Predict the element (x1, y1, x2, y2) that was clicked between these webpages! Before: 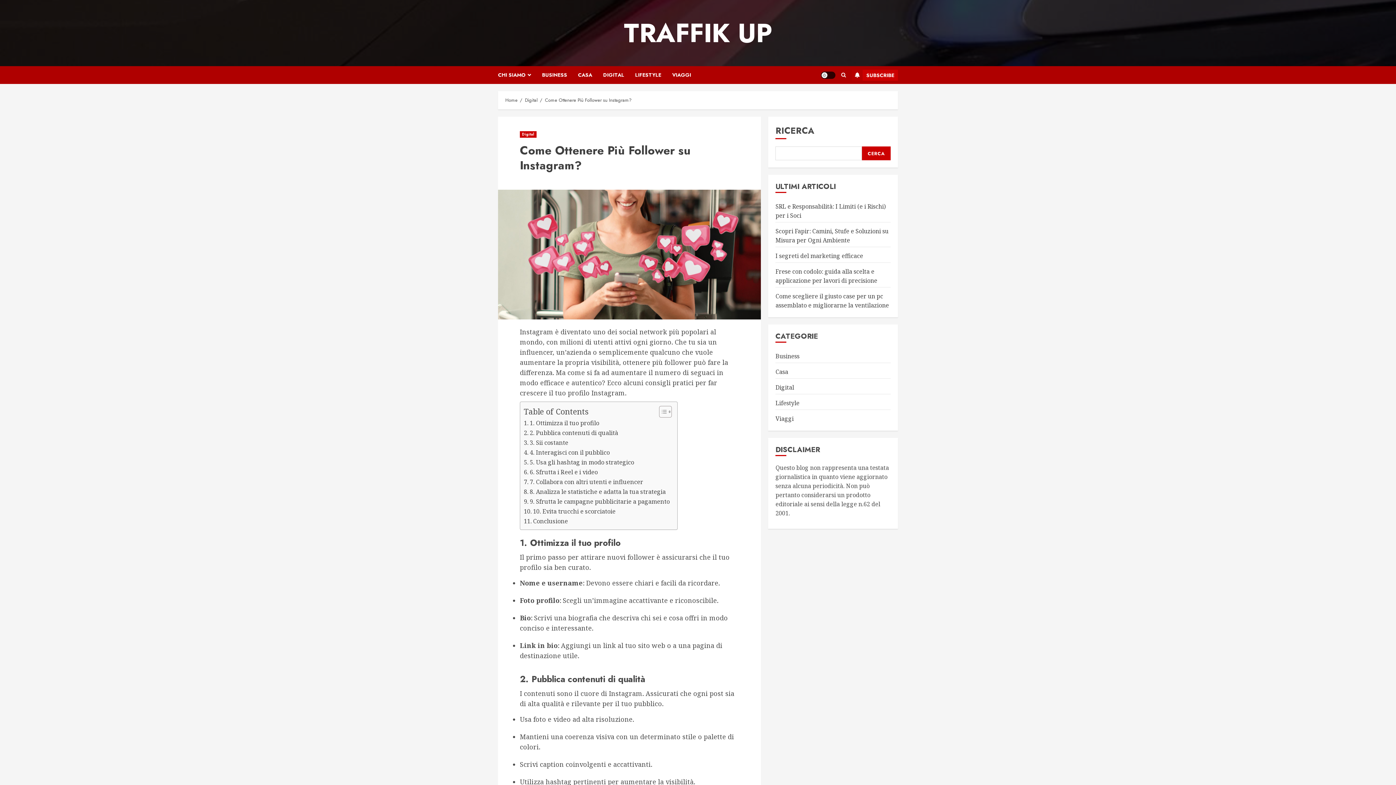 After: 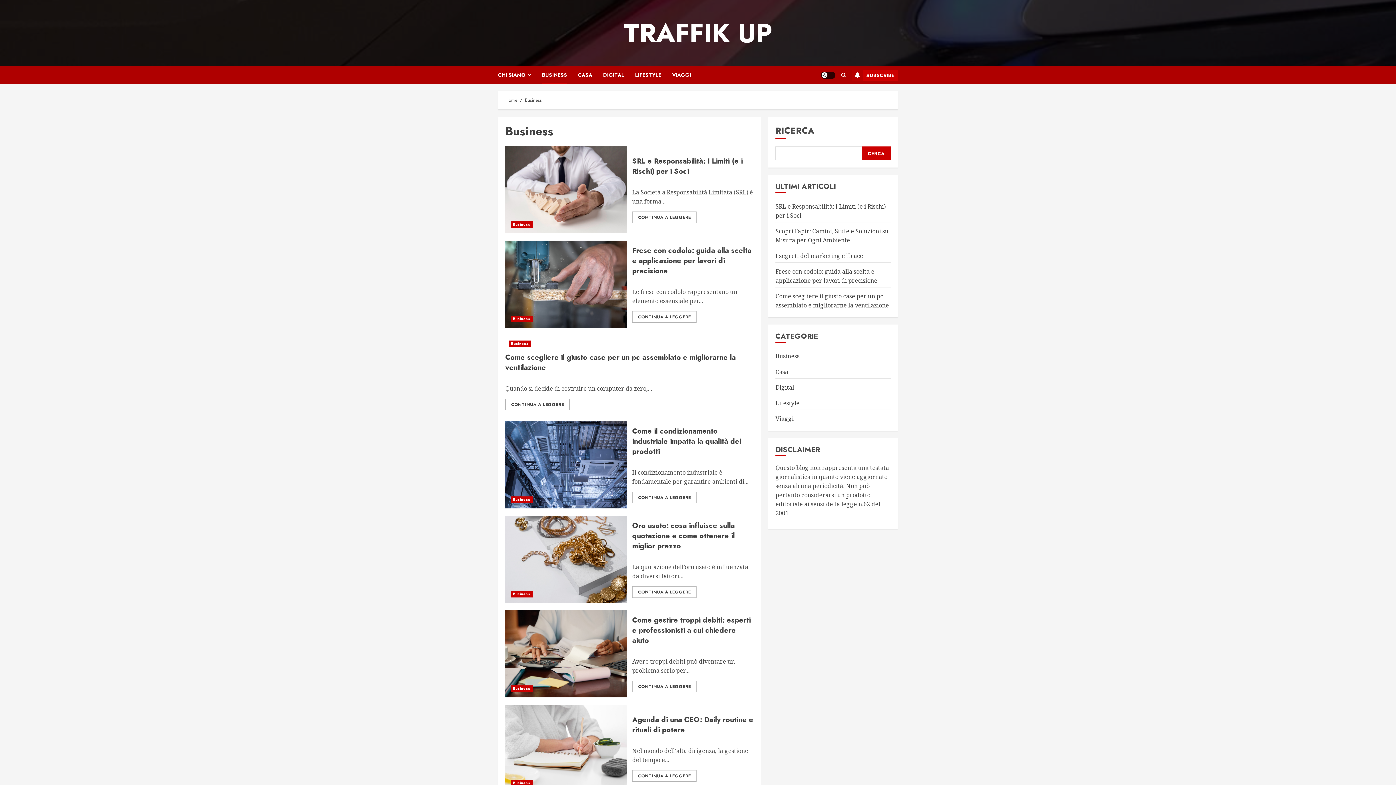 Action: label: Business bbox: (775, 352, 799, 360)